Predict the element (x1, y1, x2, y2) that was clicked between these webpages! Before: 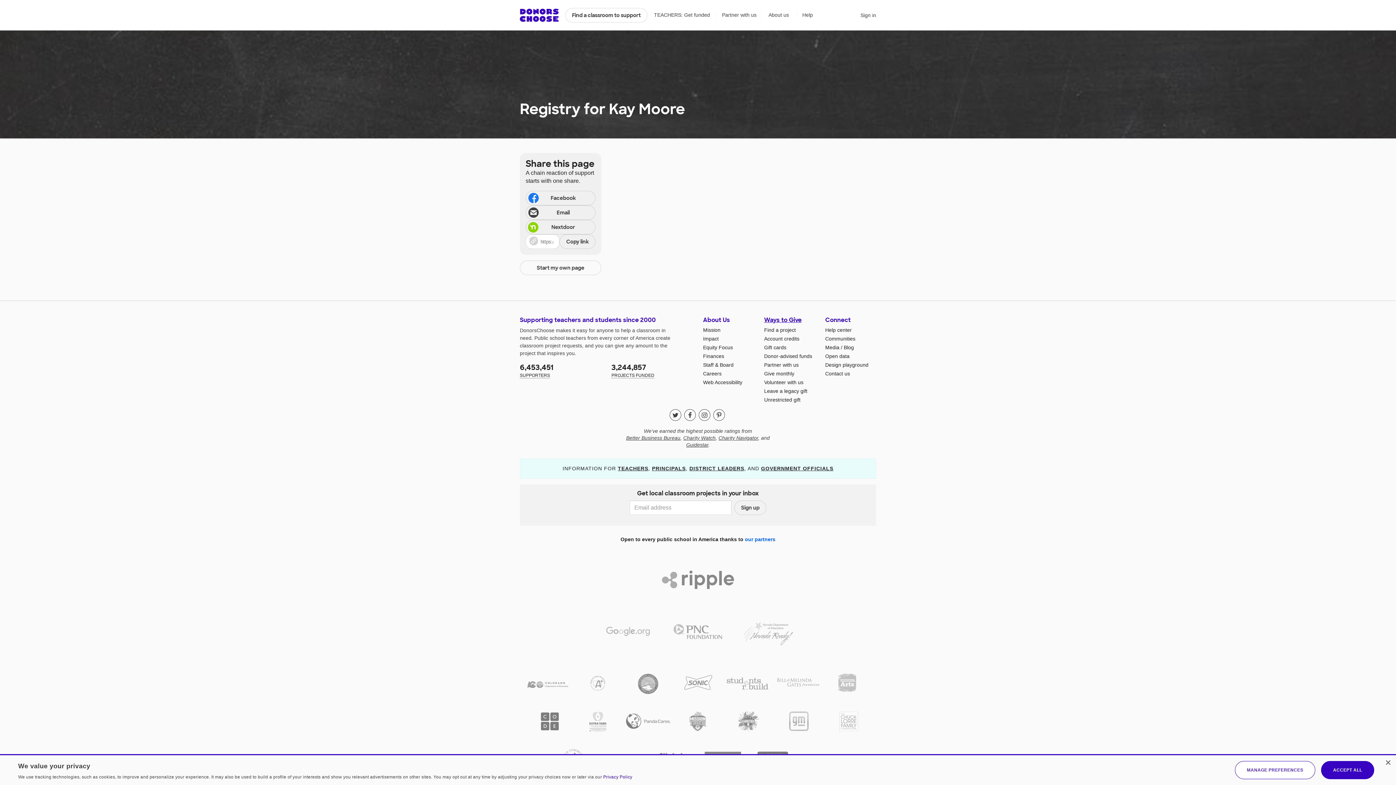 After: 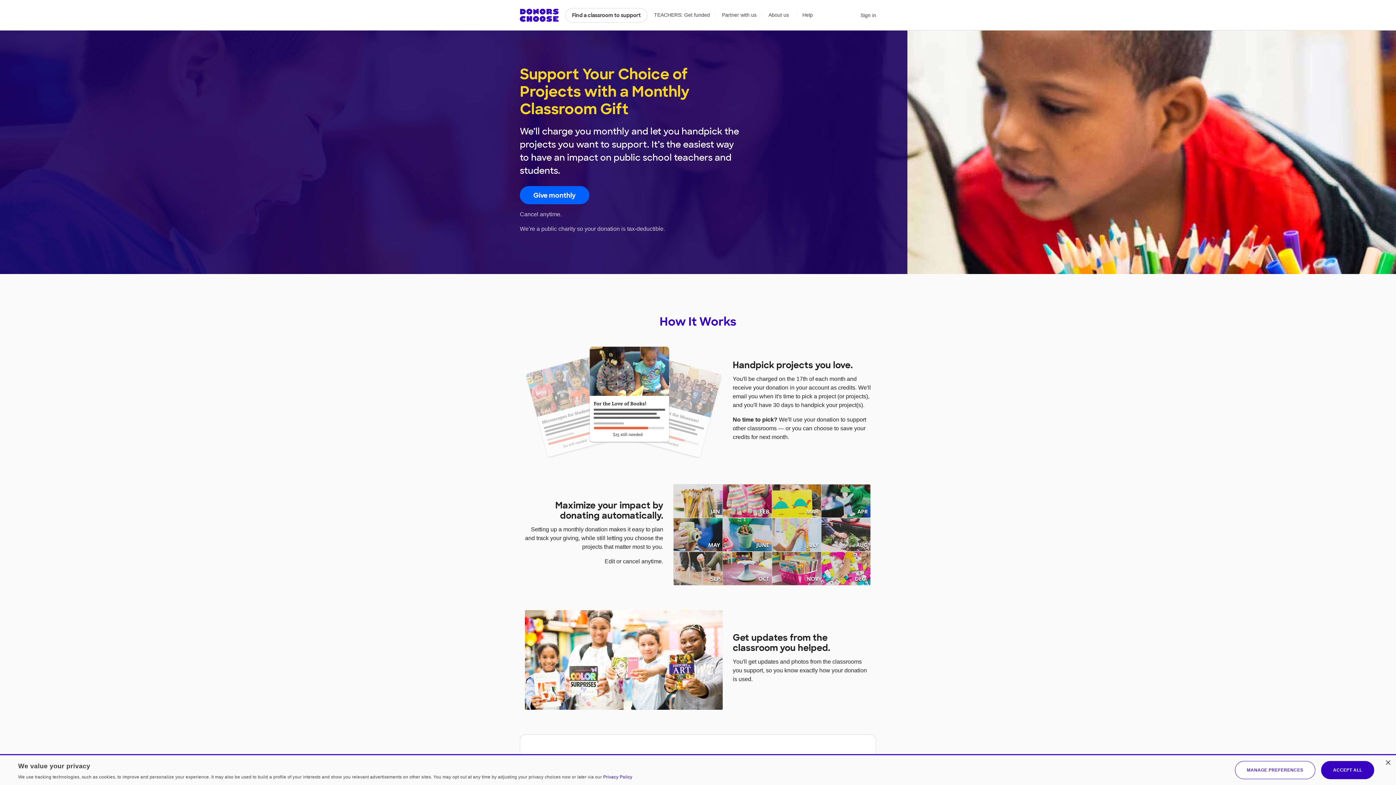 Action: label: Give monthly bbox: (764, 371, 794, 376)